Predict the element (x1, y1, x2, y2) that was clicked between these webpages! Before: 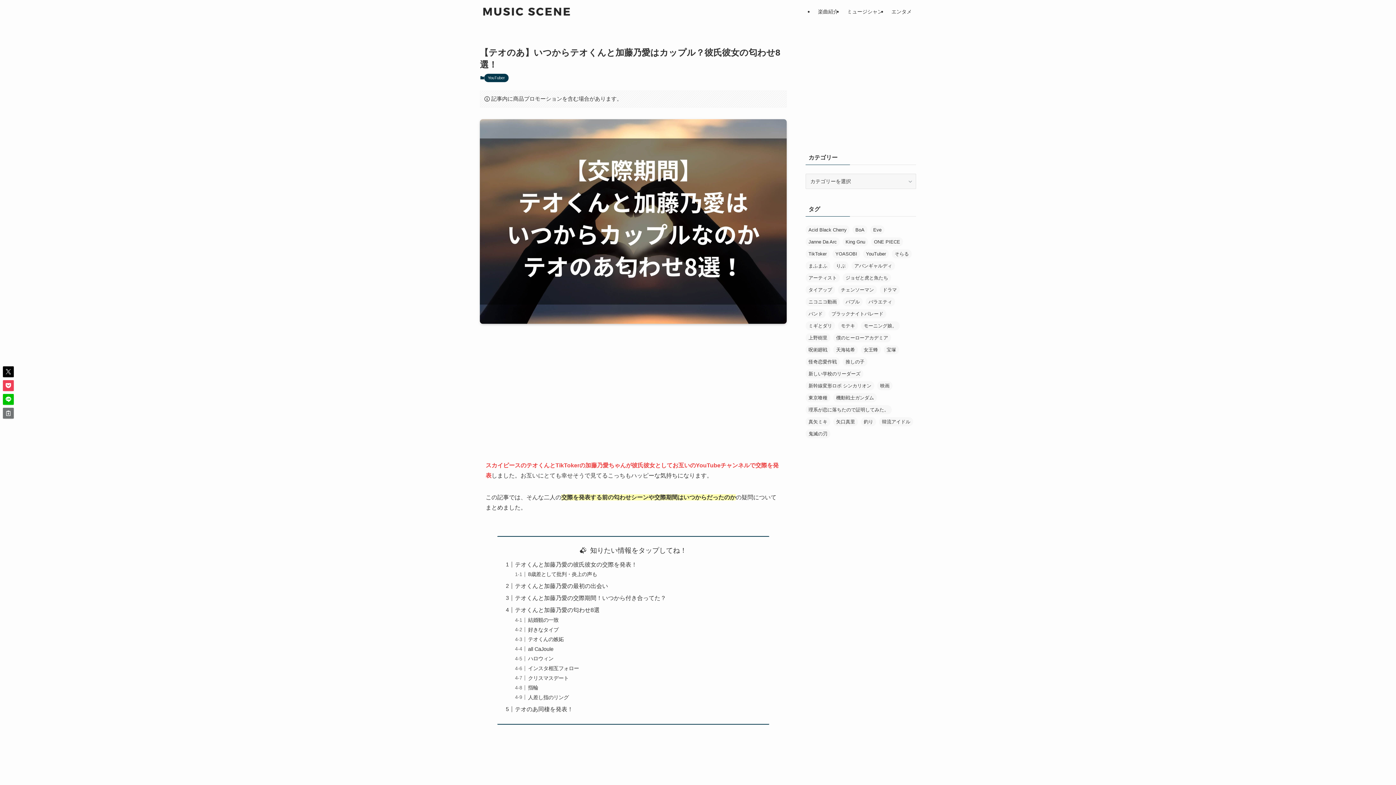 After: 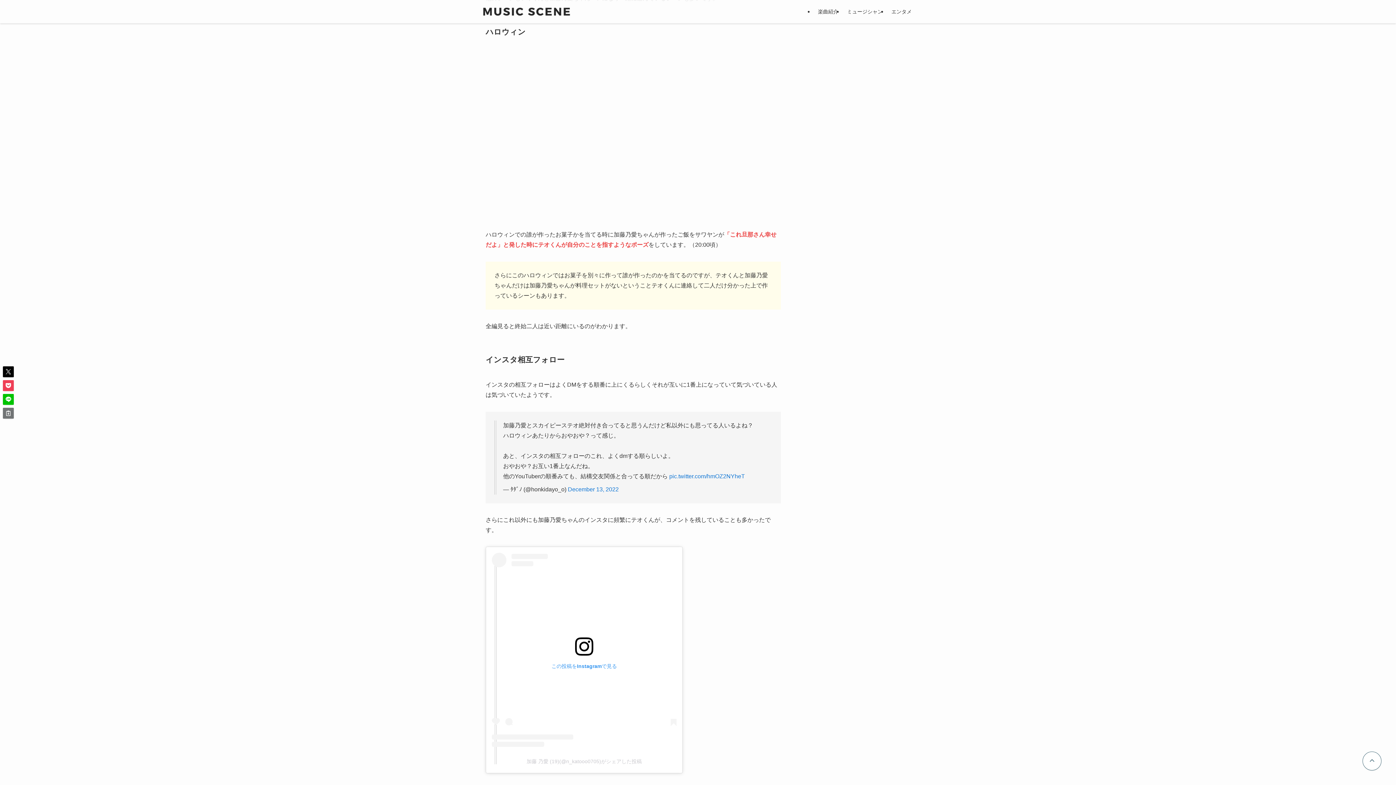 Action: label: ハロウィン bbox: (528, 656, 553, 661)